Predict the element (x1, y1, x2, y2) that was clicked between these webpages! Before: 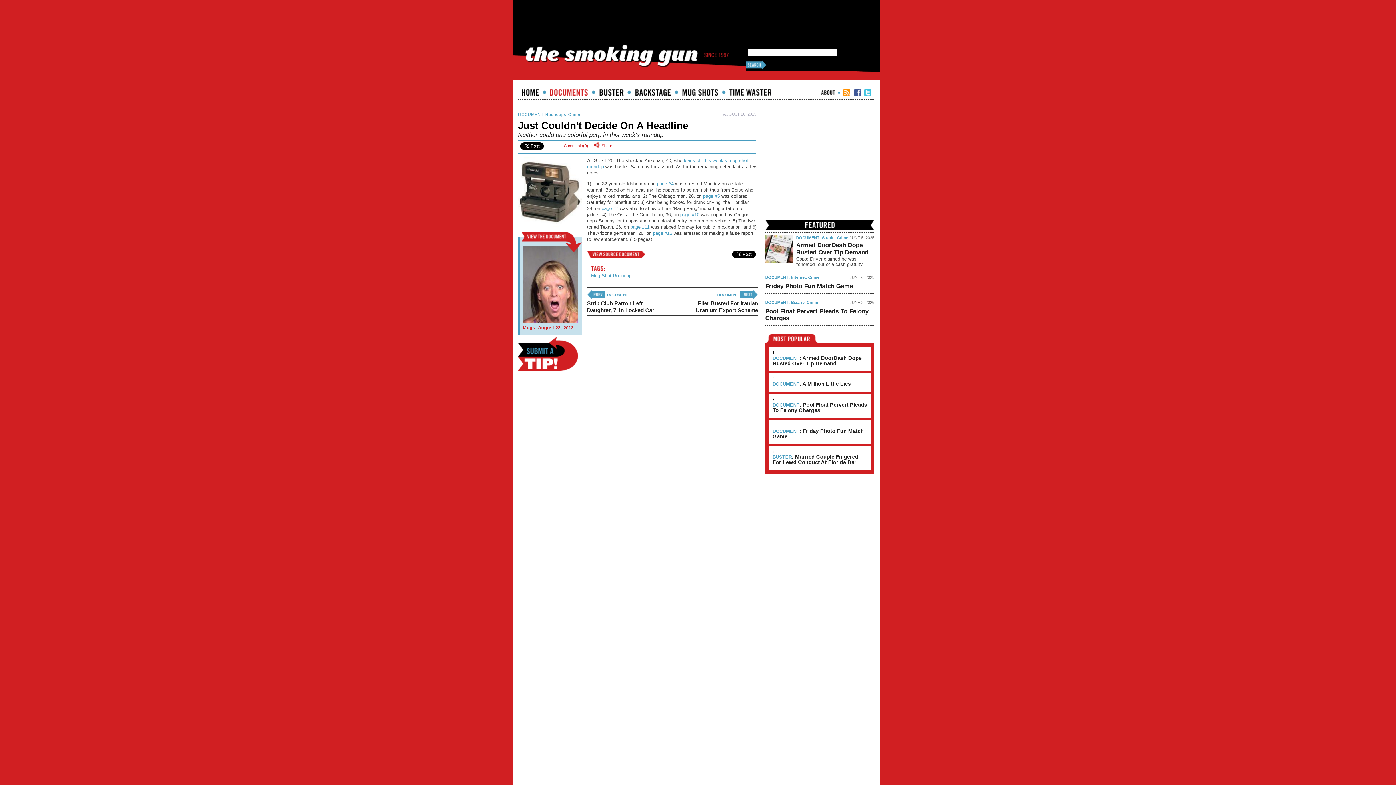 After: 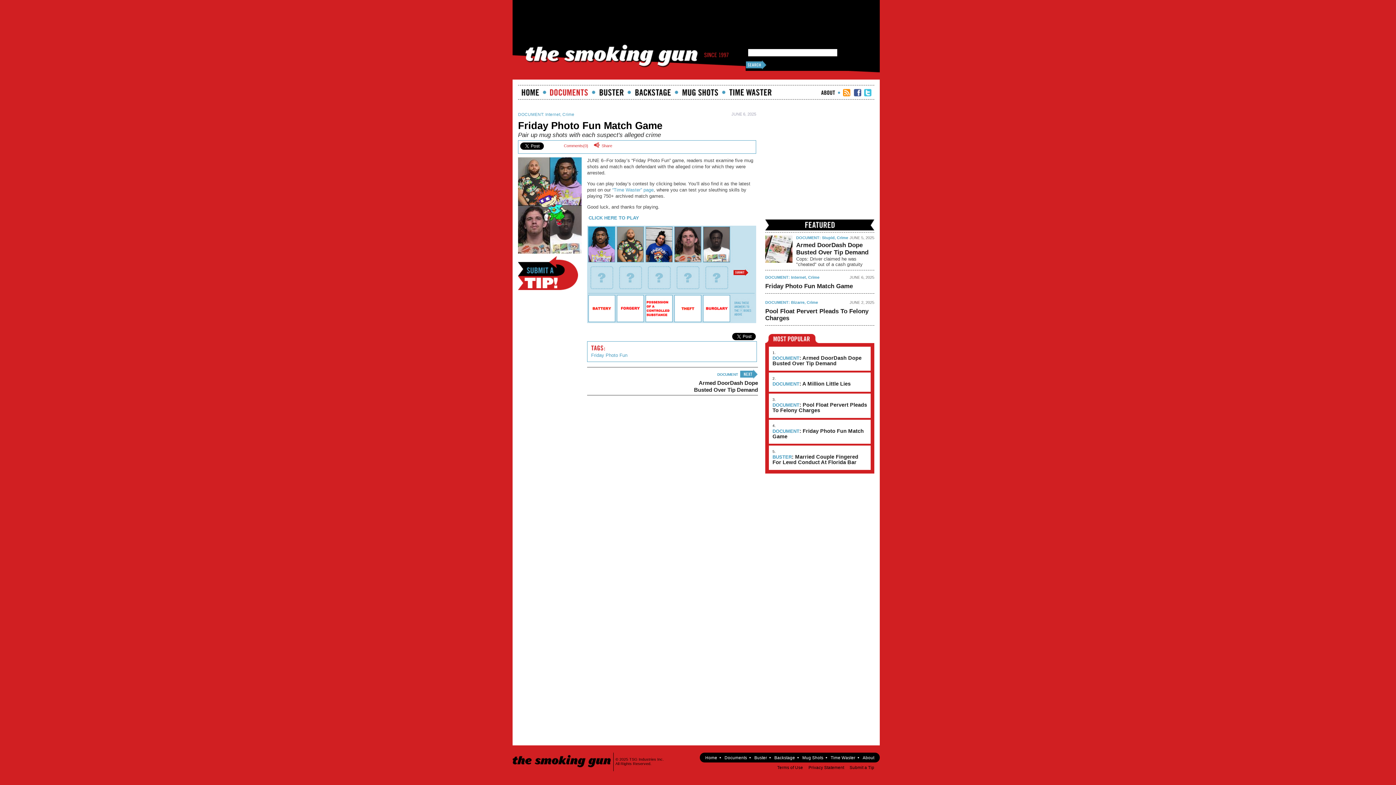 Action: bbox: (765, 282, 874, 289) label: Friday Photo Fun Match Game